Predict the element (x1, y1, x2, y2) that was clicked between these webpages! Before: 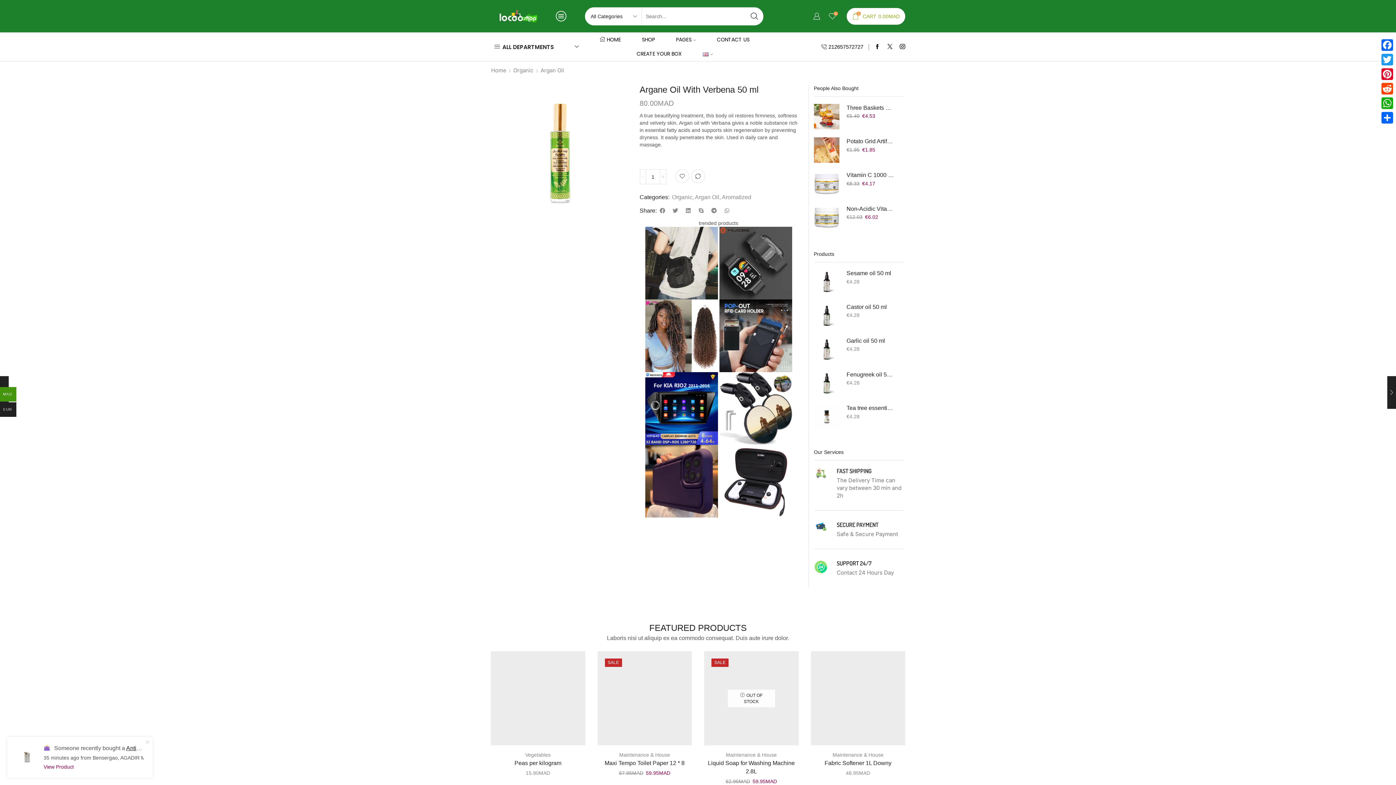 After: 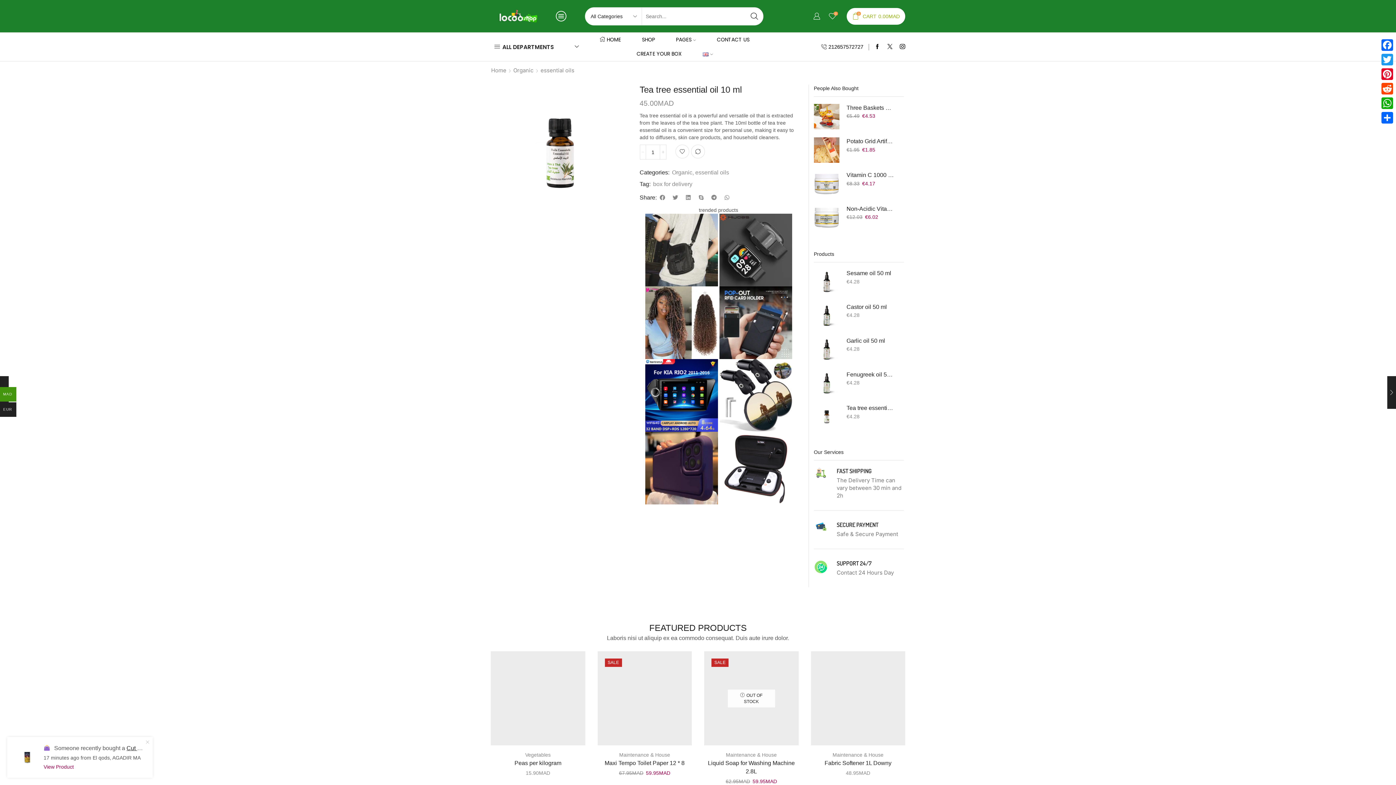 Action: label: Tea tree essential oil 10 ml bbox: (846, 404, 894, 412)